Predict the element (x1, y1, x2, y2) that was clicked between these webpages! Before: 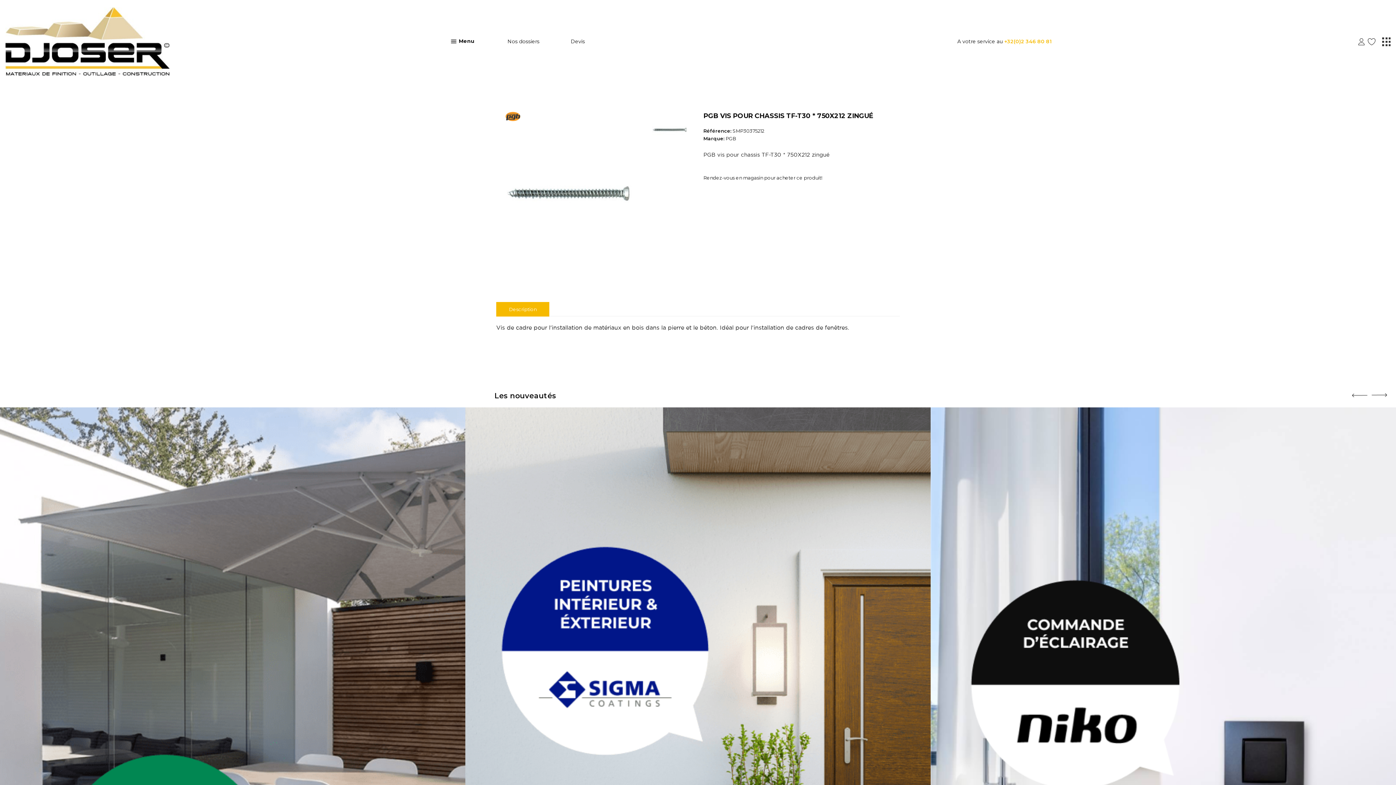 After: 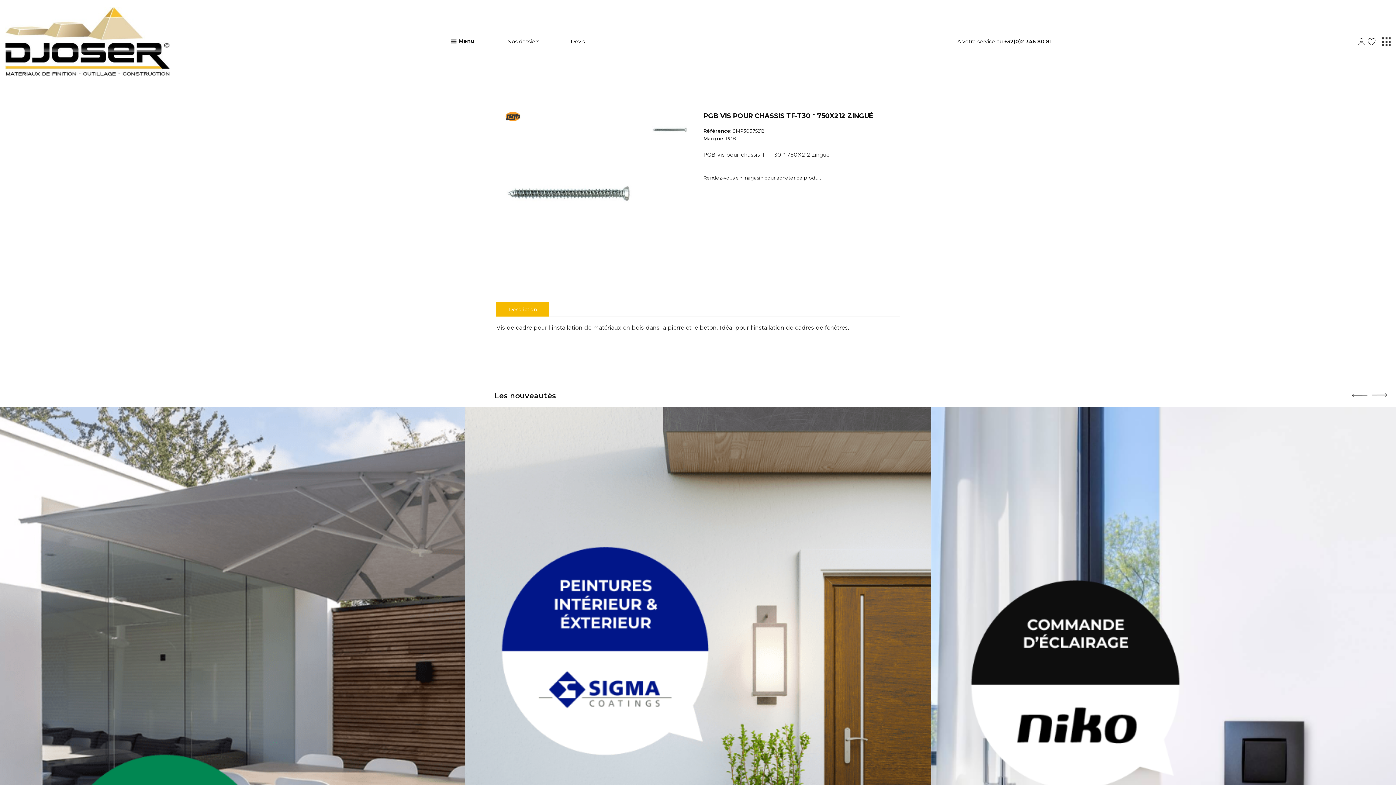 Action: bbox: (1004, 38, 1052, 44) label: +32(0)2 346 80 81